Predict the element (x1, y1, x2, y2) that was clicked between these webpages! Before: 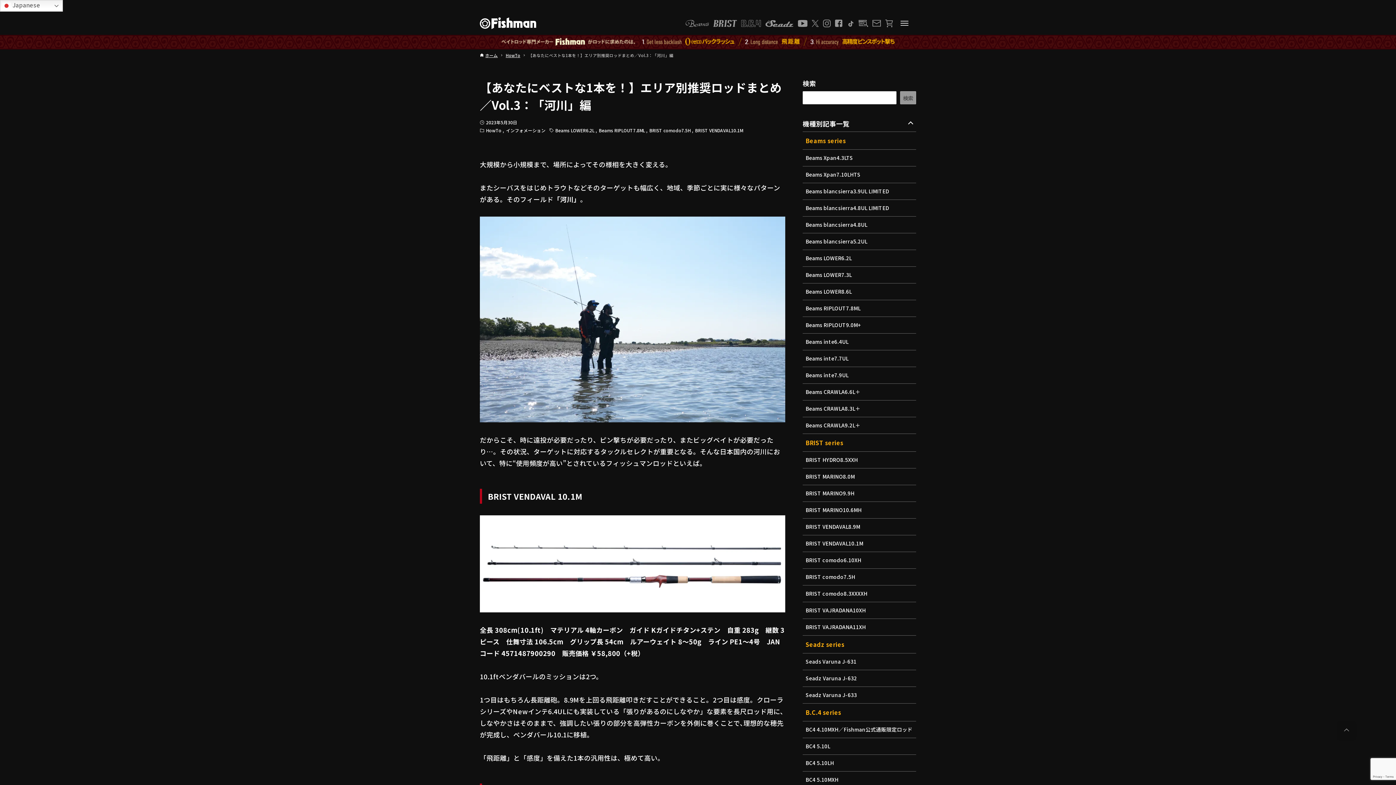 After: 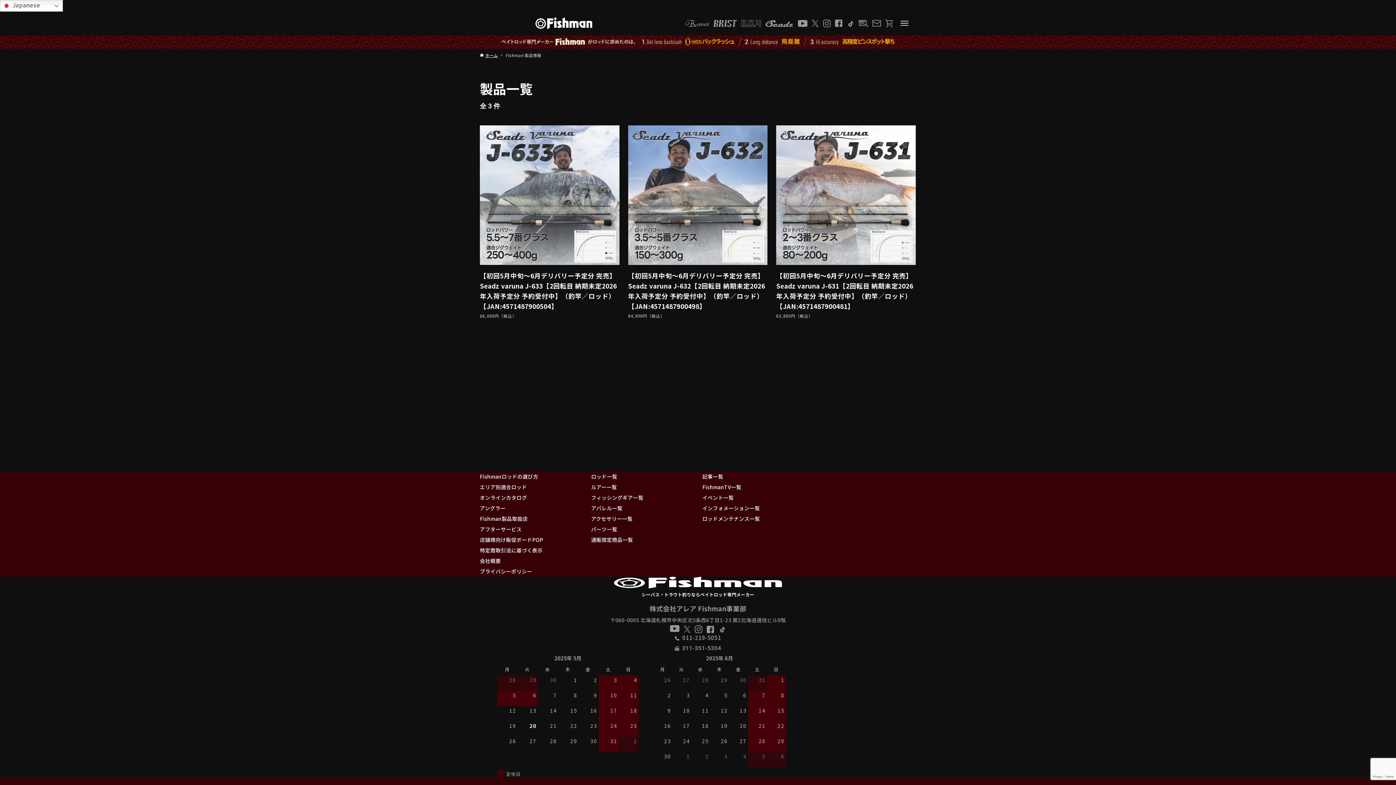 Action: bbox: (765, 19, 793, 26)